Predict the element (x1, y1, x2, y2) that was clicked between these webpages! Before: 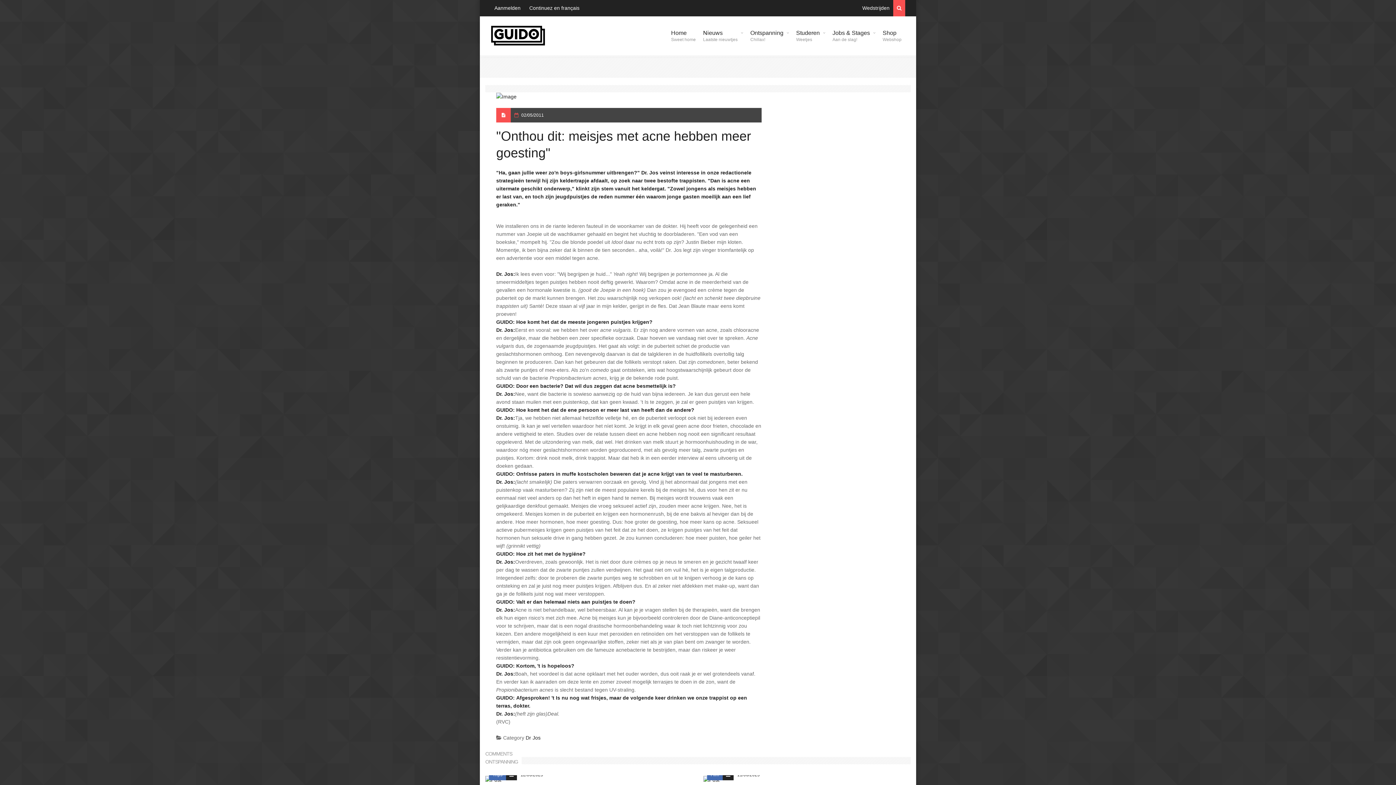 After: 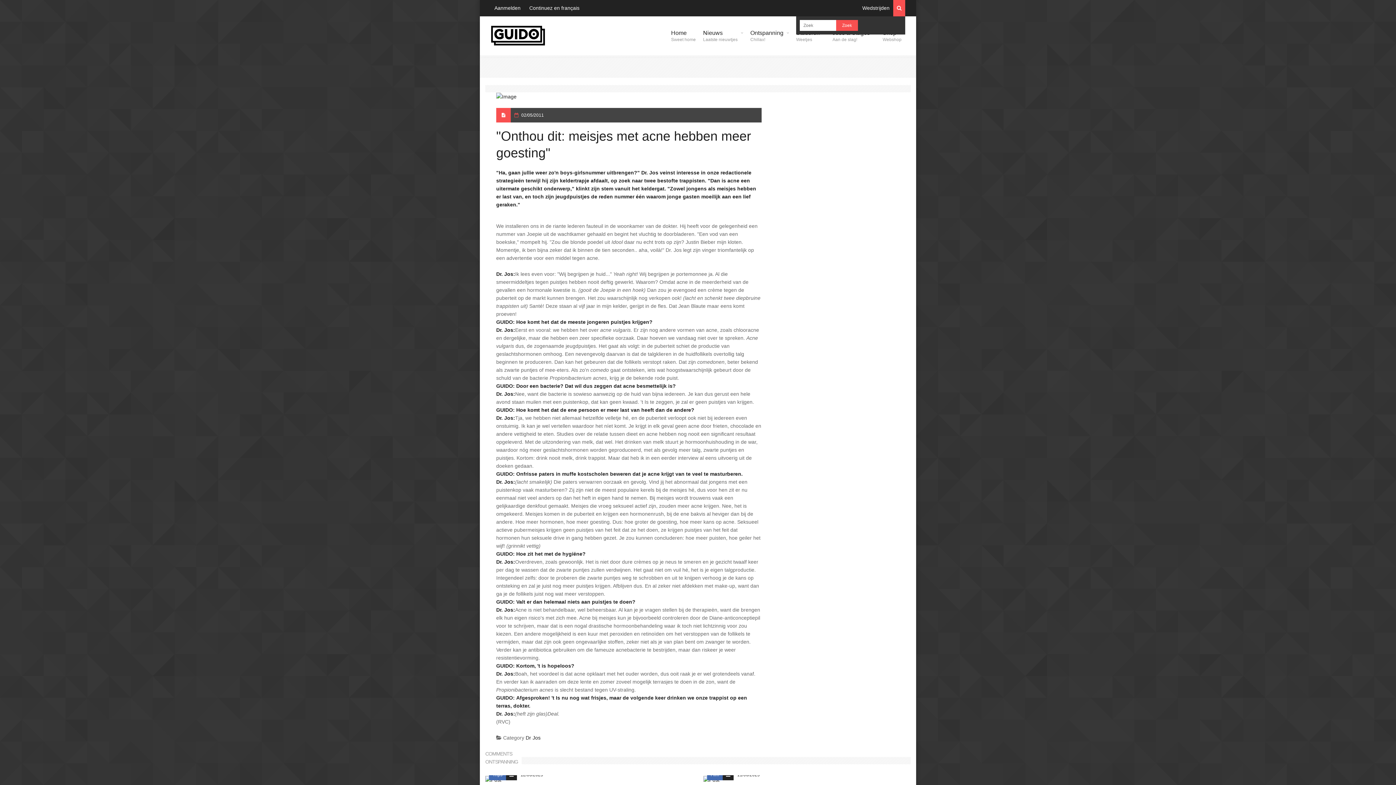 Action: bbox: (893, 0, 905, 16)